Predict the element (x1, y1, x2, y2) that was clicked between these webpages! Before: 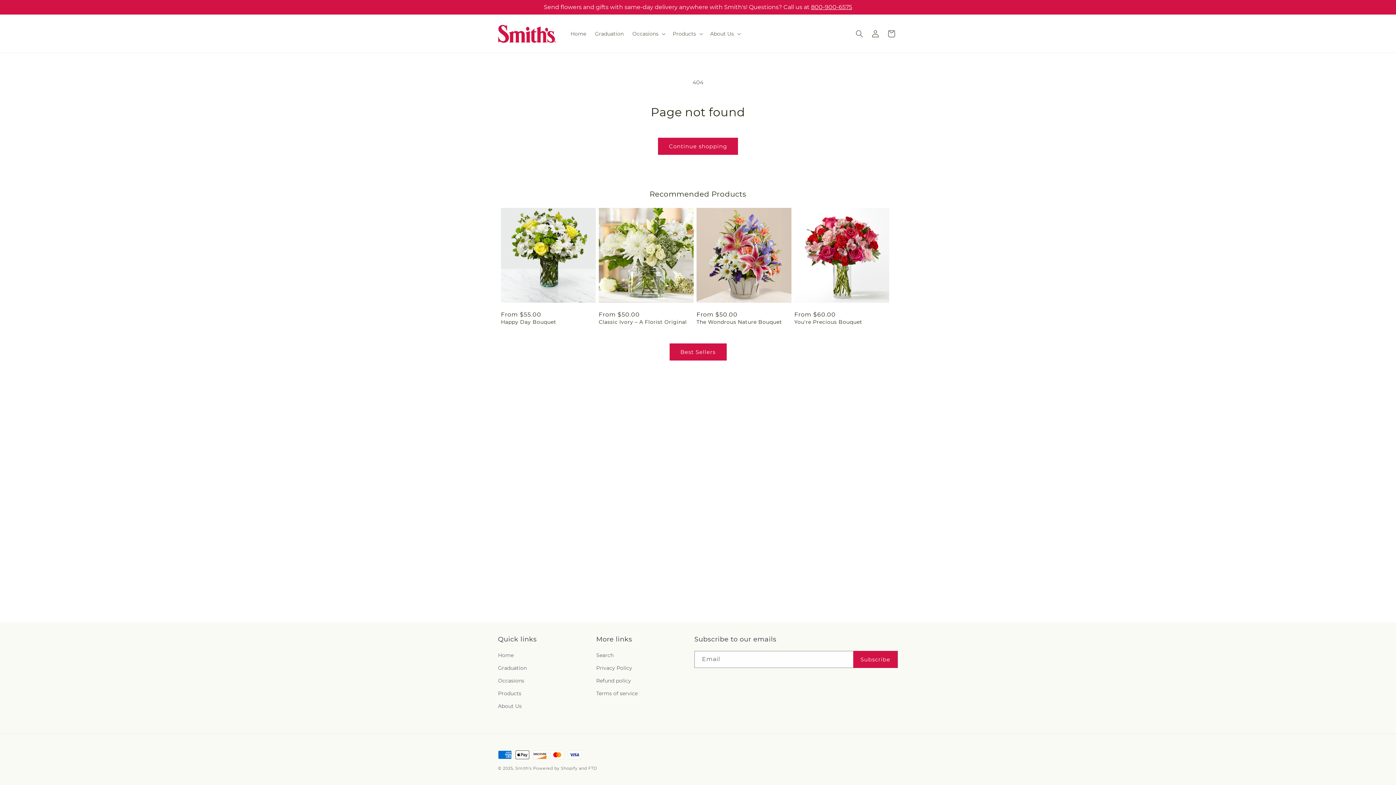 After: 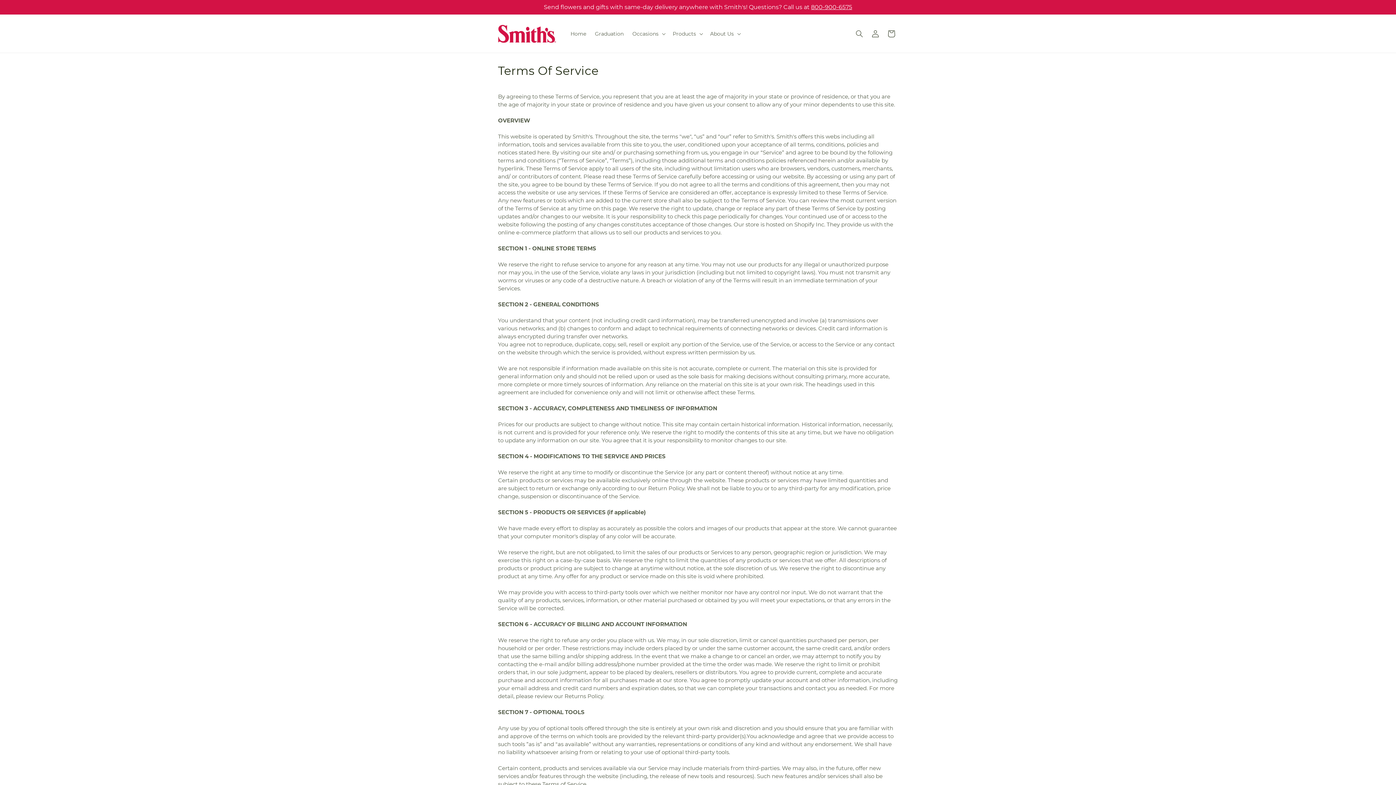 Action: label: Terms of service bbox: (596, 687, 637, 700)